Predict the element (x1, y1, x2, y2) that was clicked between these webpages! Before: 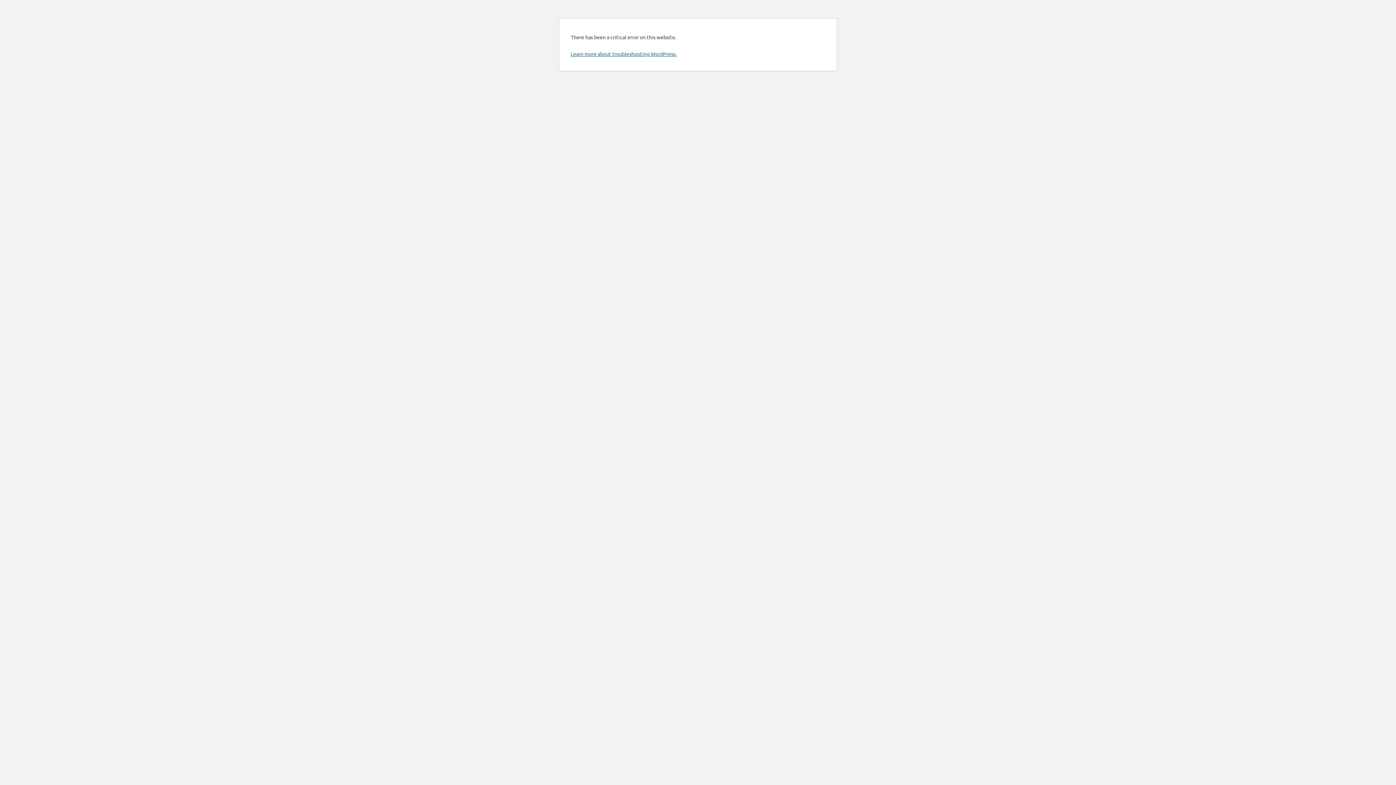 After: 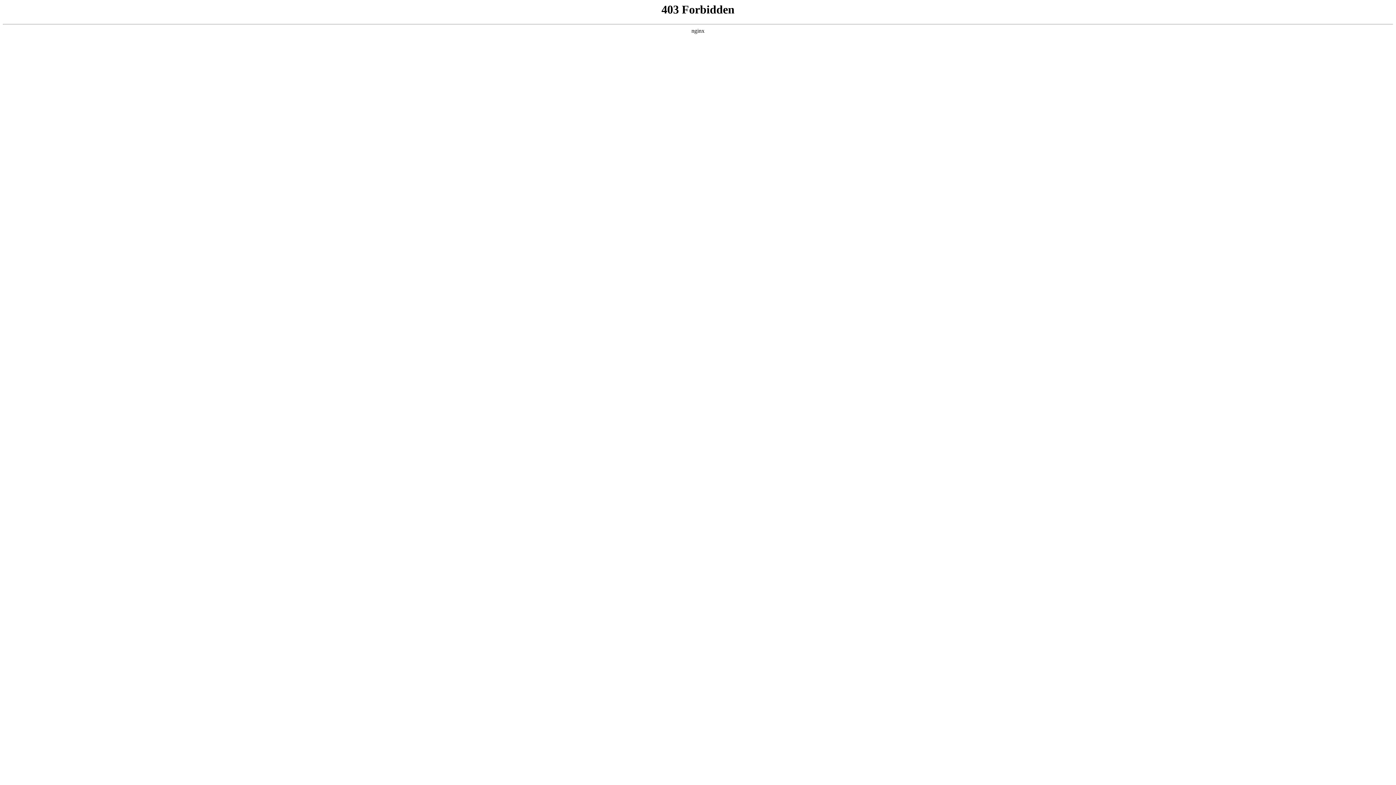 Action: label: Learn more about troubleshooting WordPress. bbox: (570, 50, 676, 57)